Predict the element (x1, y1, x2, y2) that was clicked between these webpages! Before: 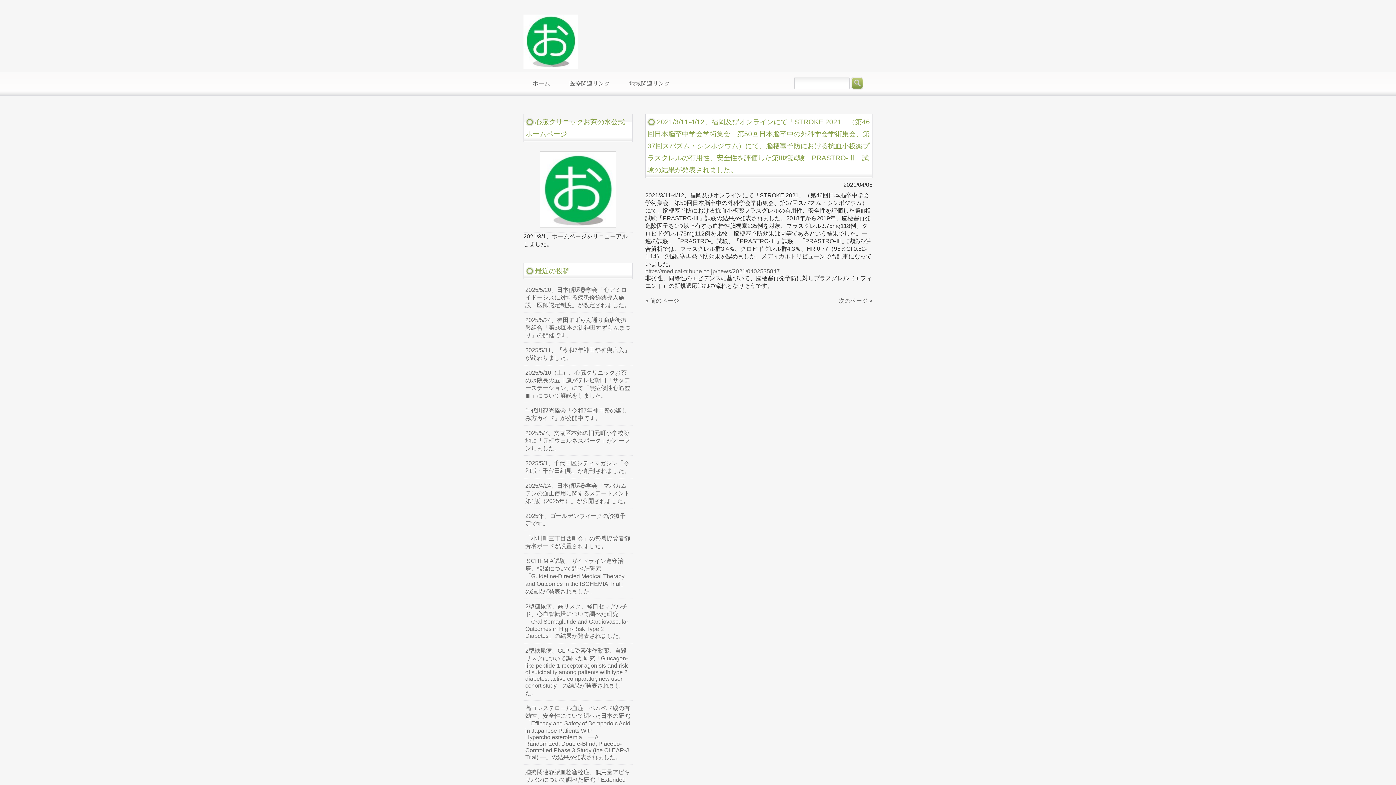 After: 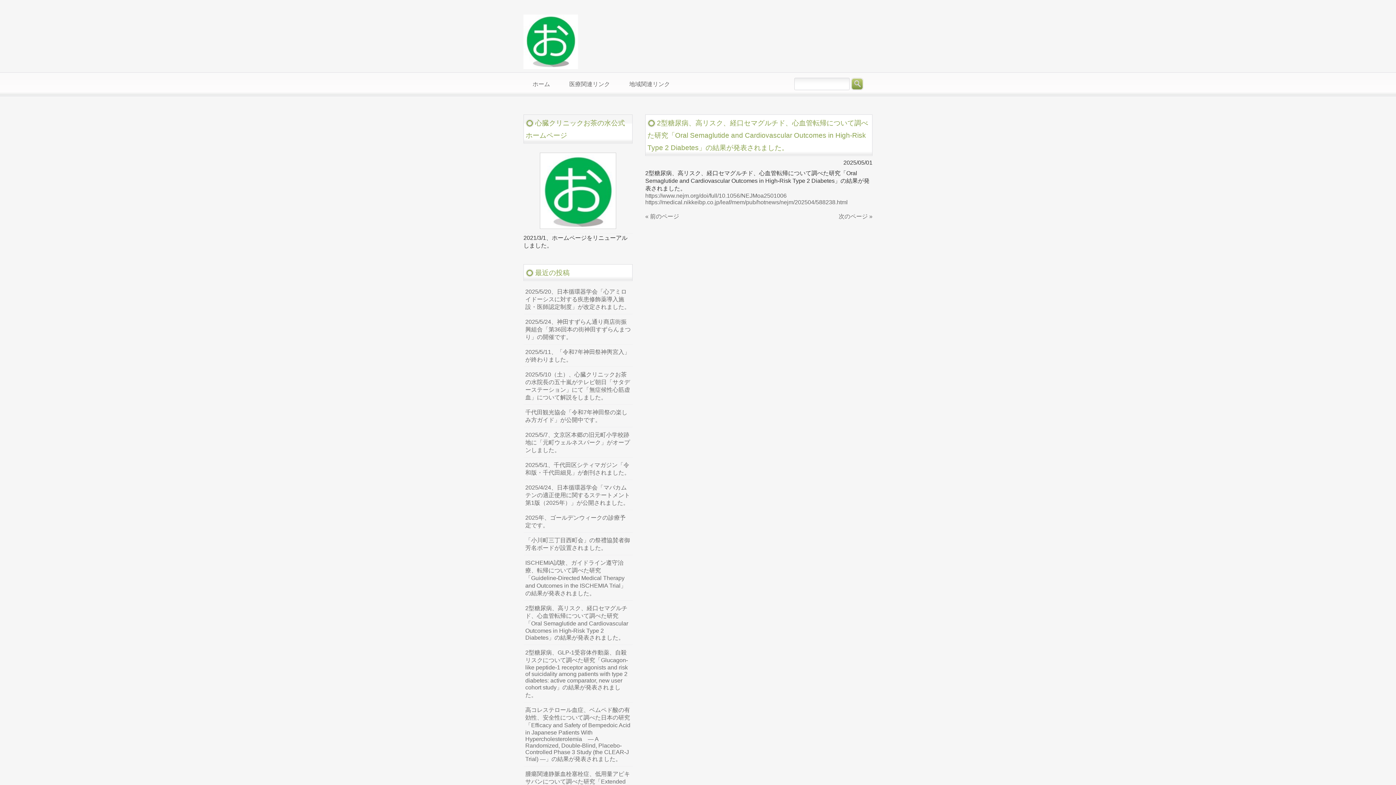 Action: bbox: (523, 599, 632, 644) label: 2型糖尿病、高リスク、経口セマグルチド、心血管転帰について調べた研究「Oral Semaglutide and Cardiovascular Outcomes in High-Risk Type 2 Diabetes」の結果が発表されました。